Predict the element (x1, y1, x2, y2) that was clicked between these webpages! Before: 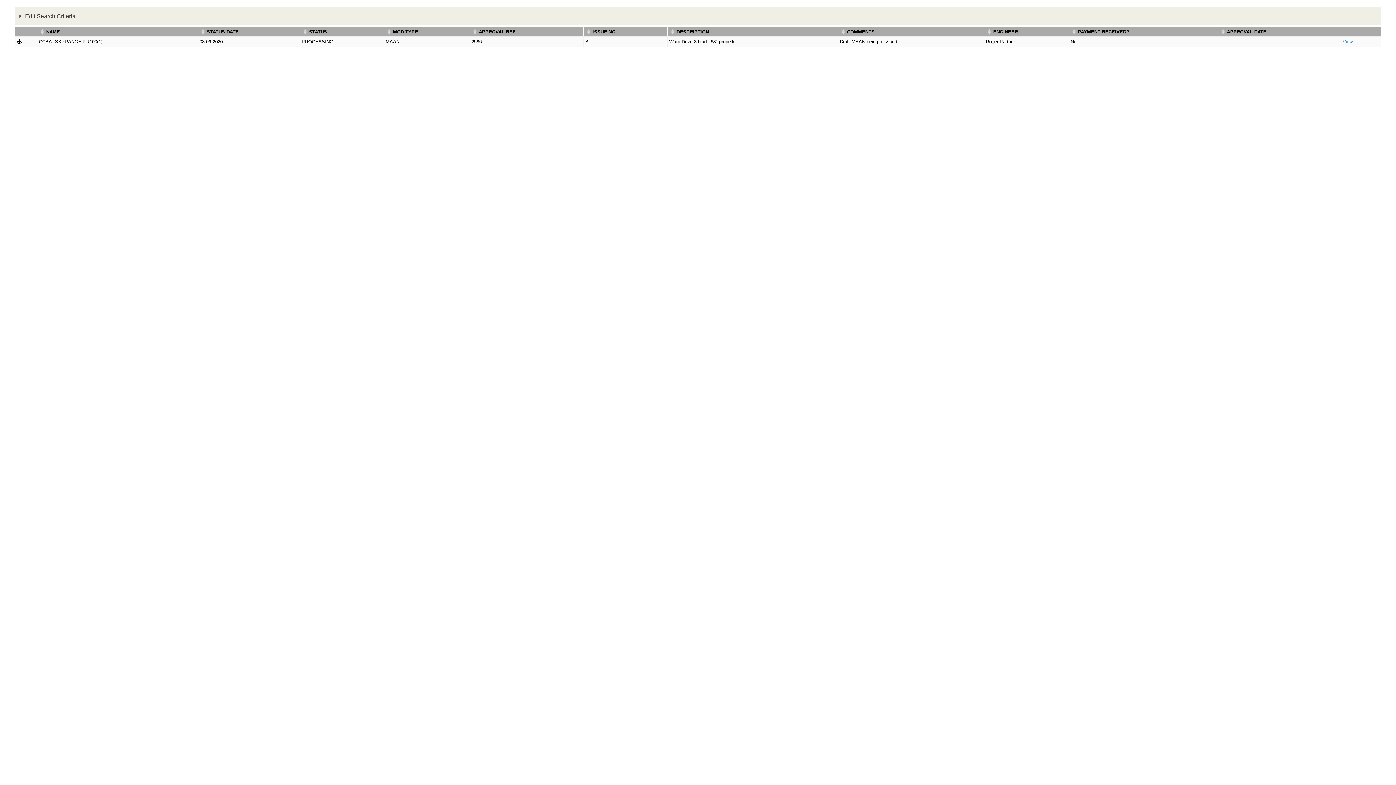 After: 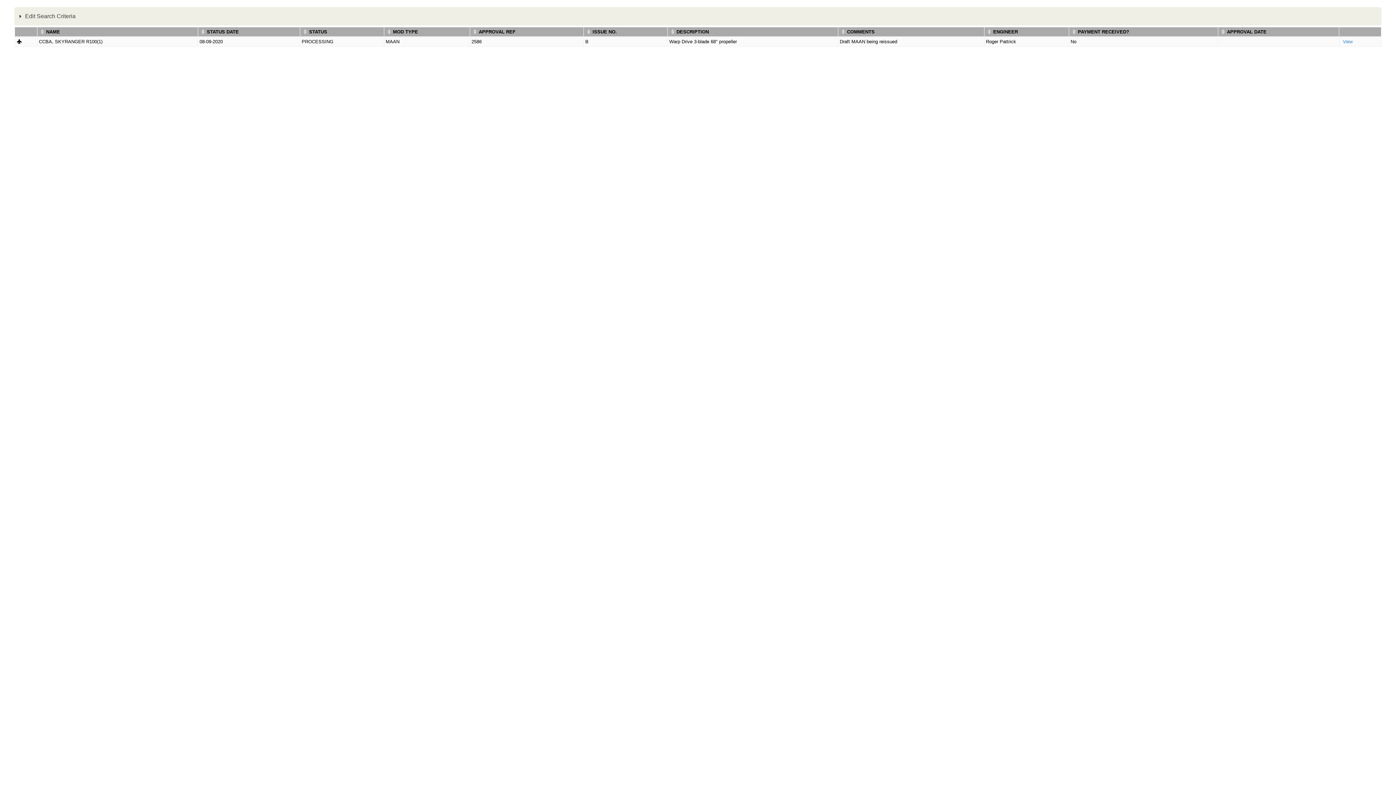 Action: label: DESCRIPTION bbox: (669, 28, 836, 34)